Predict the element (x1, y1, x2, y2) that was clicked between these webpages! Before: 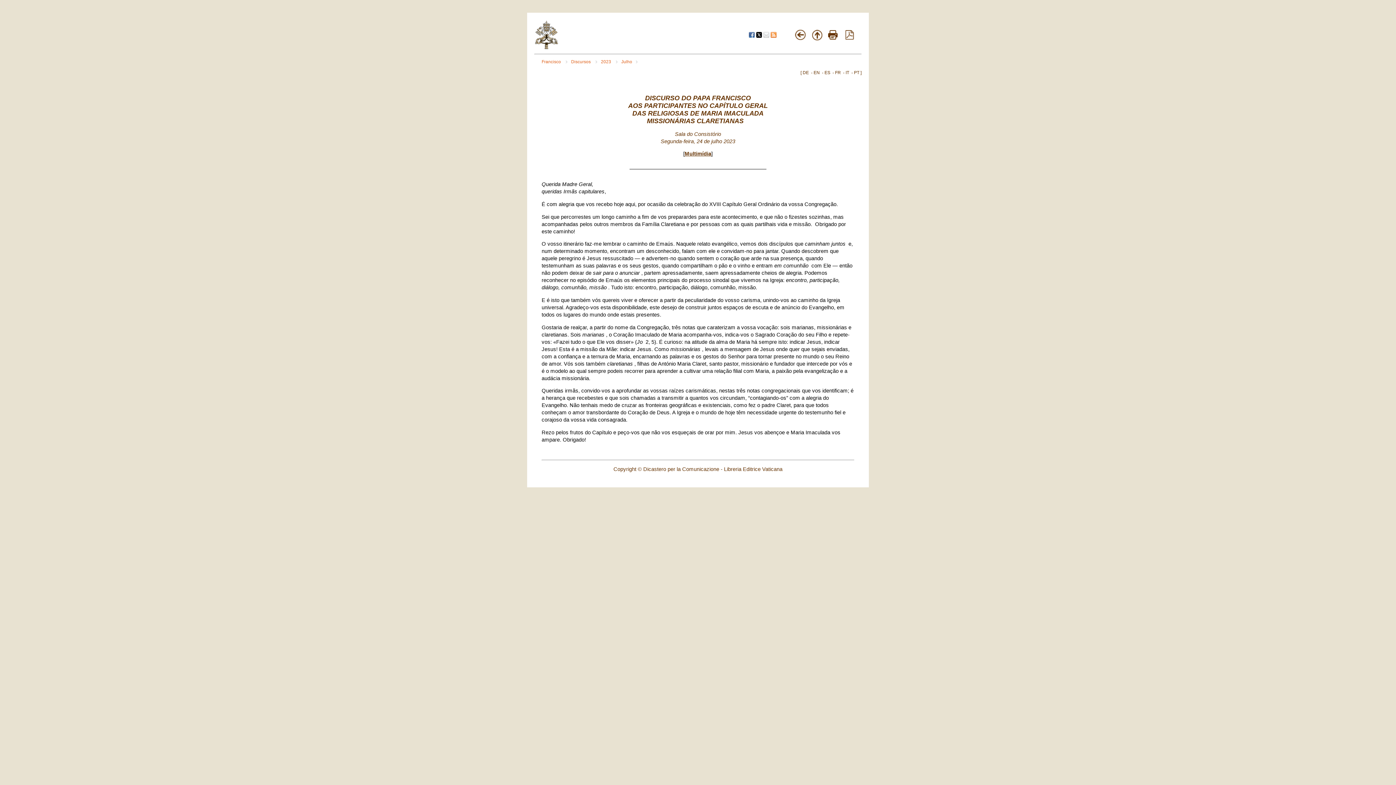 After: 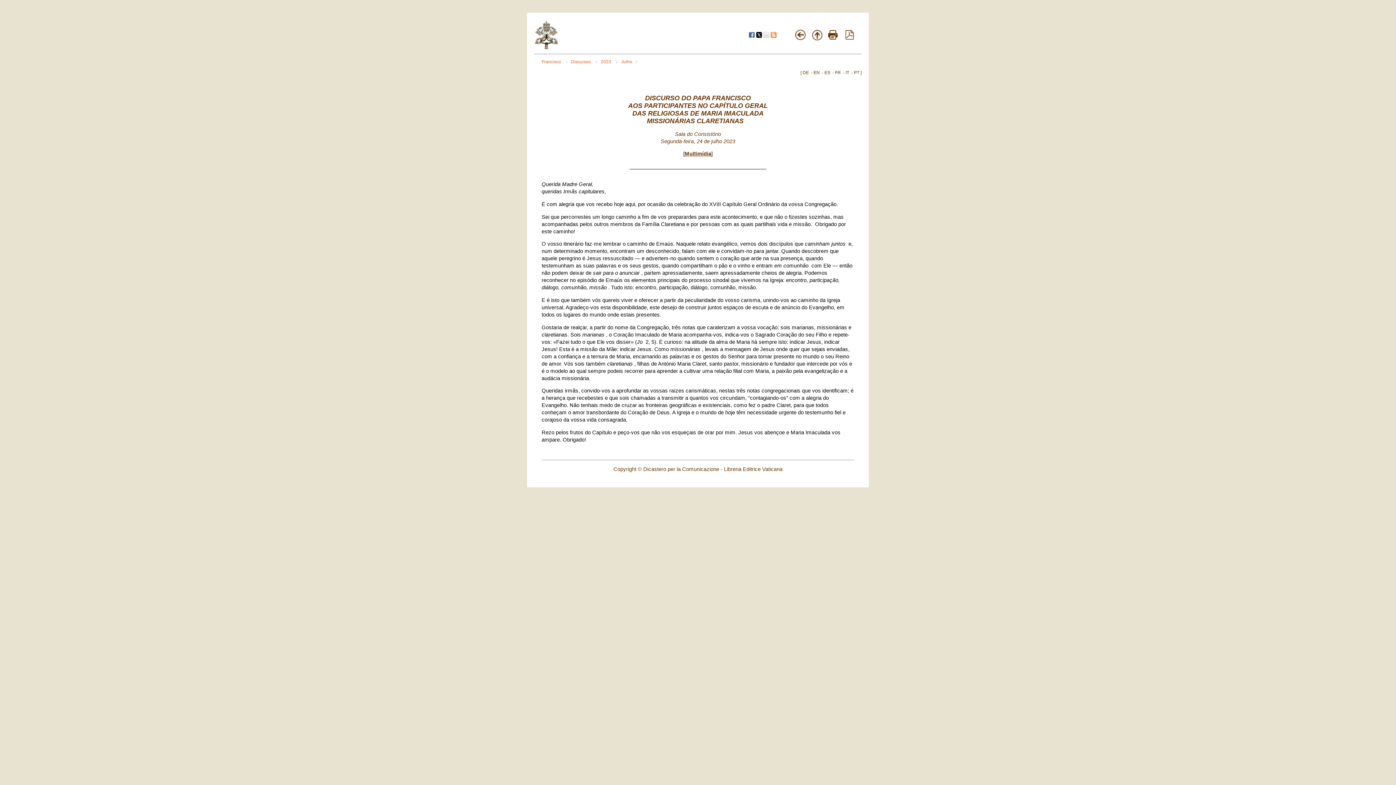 Action: bbox: (845, 34, 854, 40)